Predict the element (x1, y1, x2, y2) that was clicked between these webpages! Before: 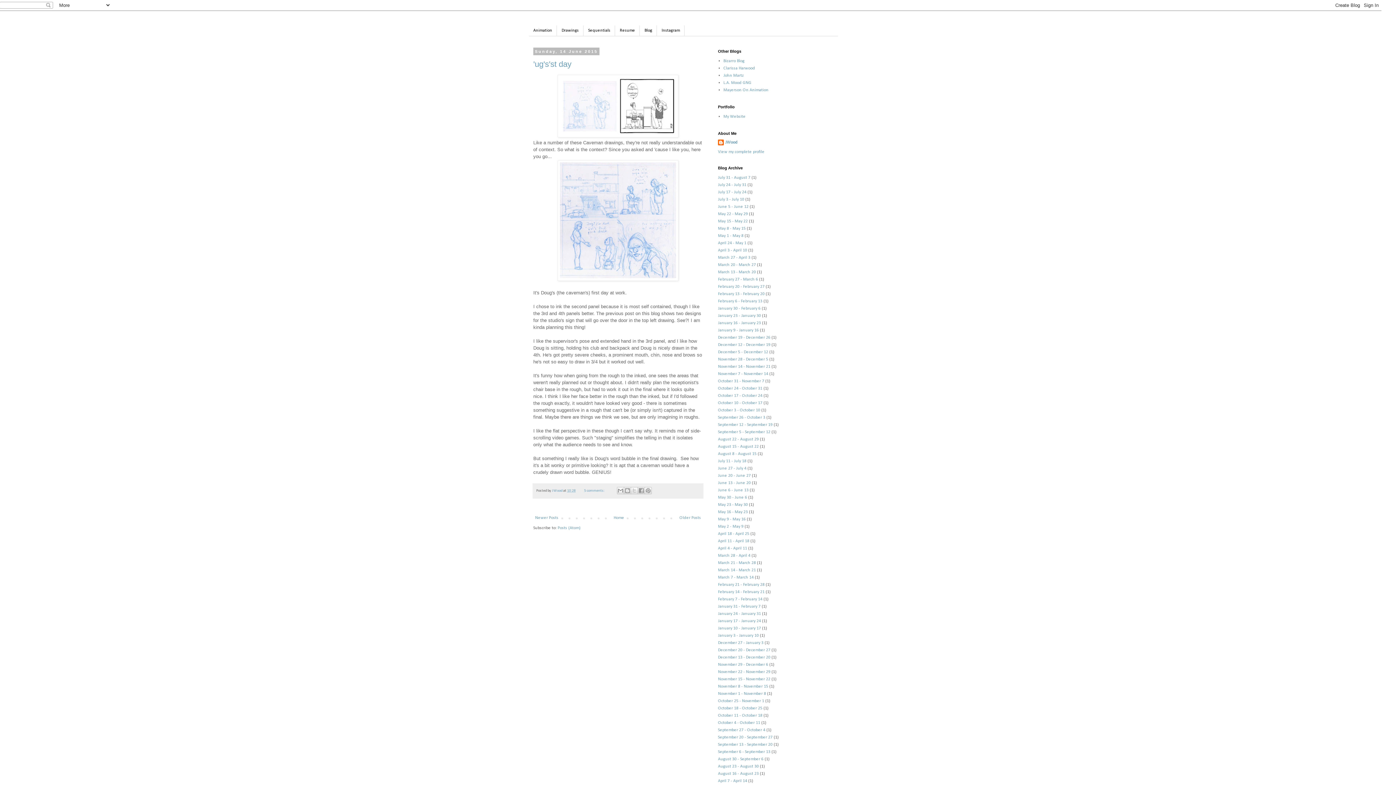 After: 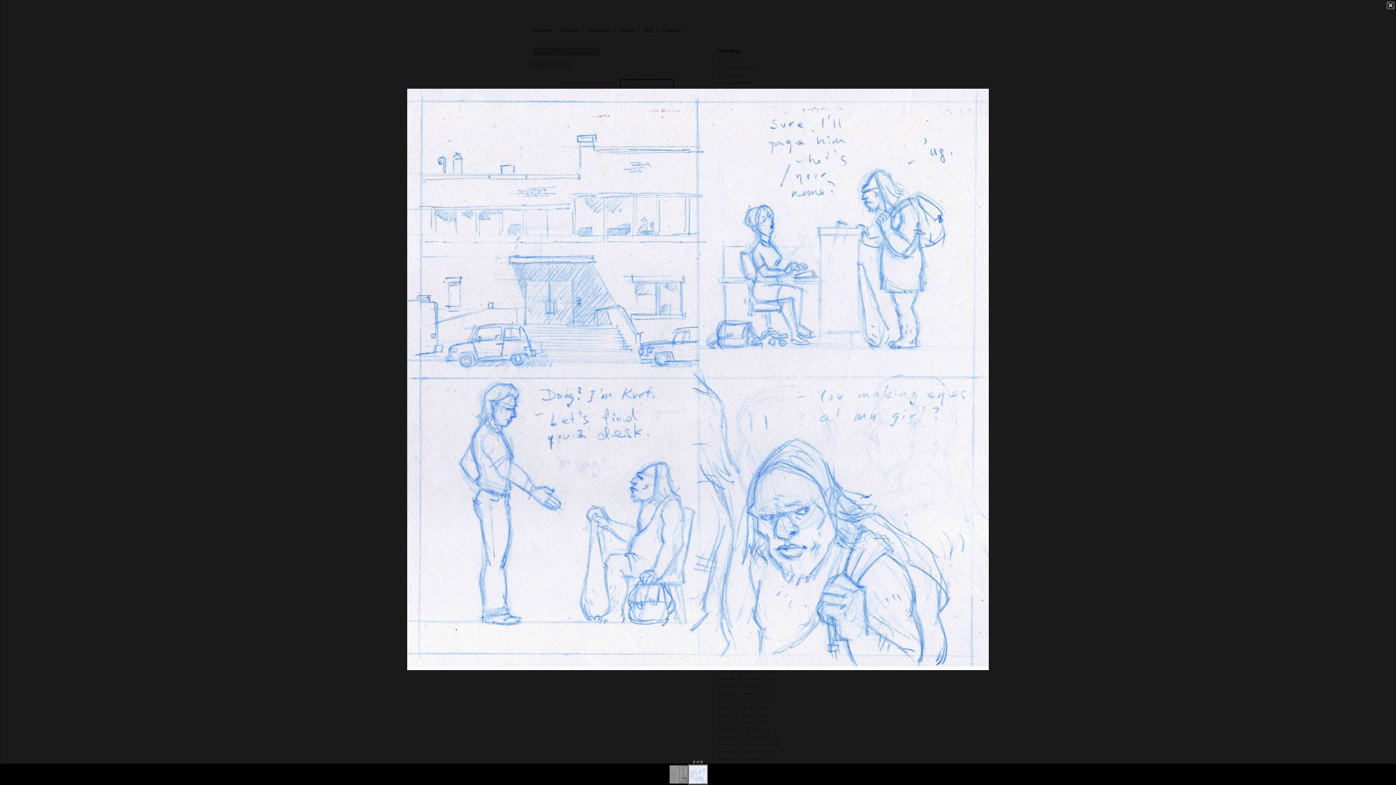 Action: bbox: (557, 276, 678, 282)